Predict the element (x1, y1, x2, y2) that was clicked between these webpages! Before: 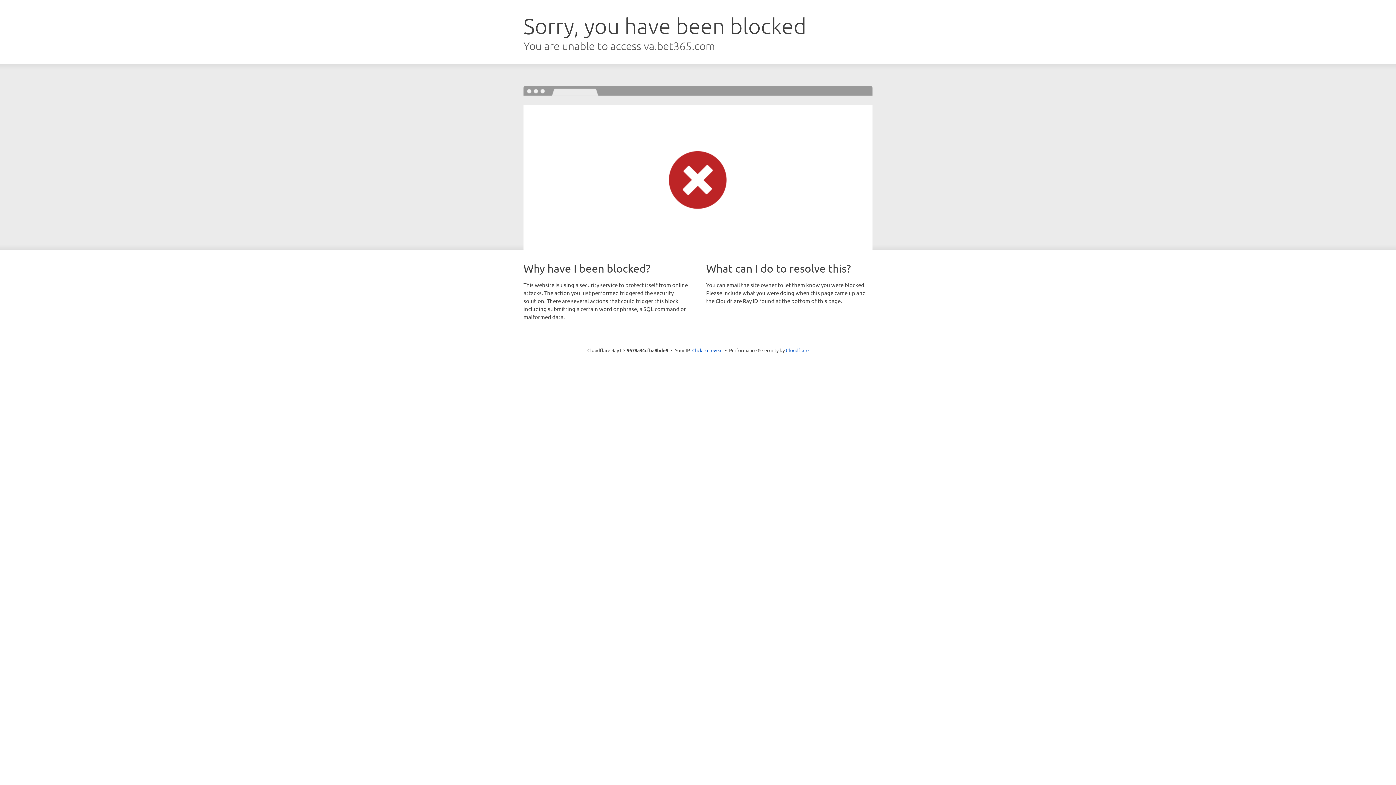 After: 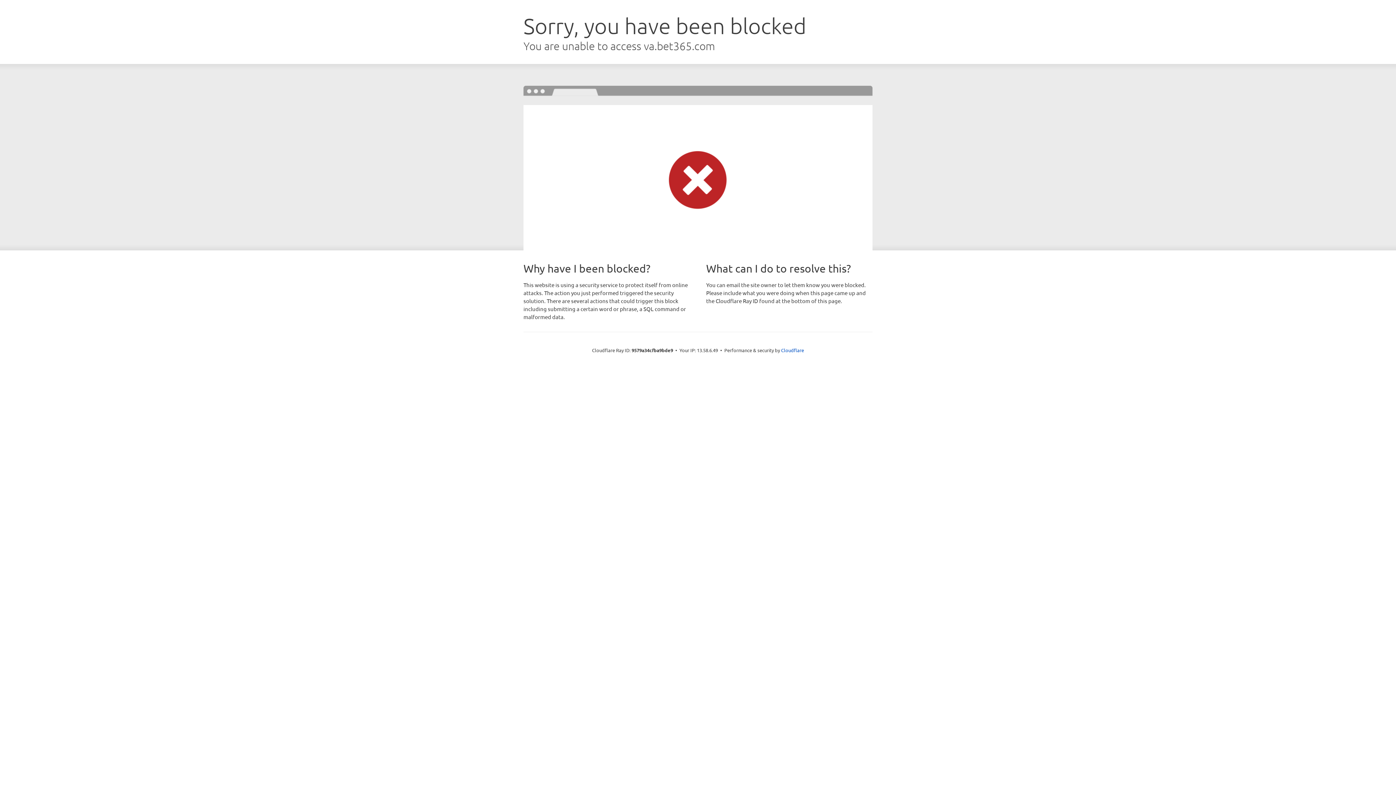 Action: label: Click to reveal bbox: (692, 346, 722, 353)